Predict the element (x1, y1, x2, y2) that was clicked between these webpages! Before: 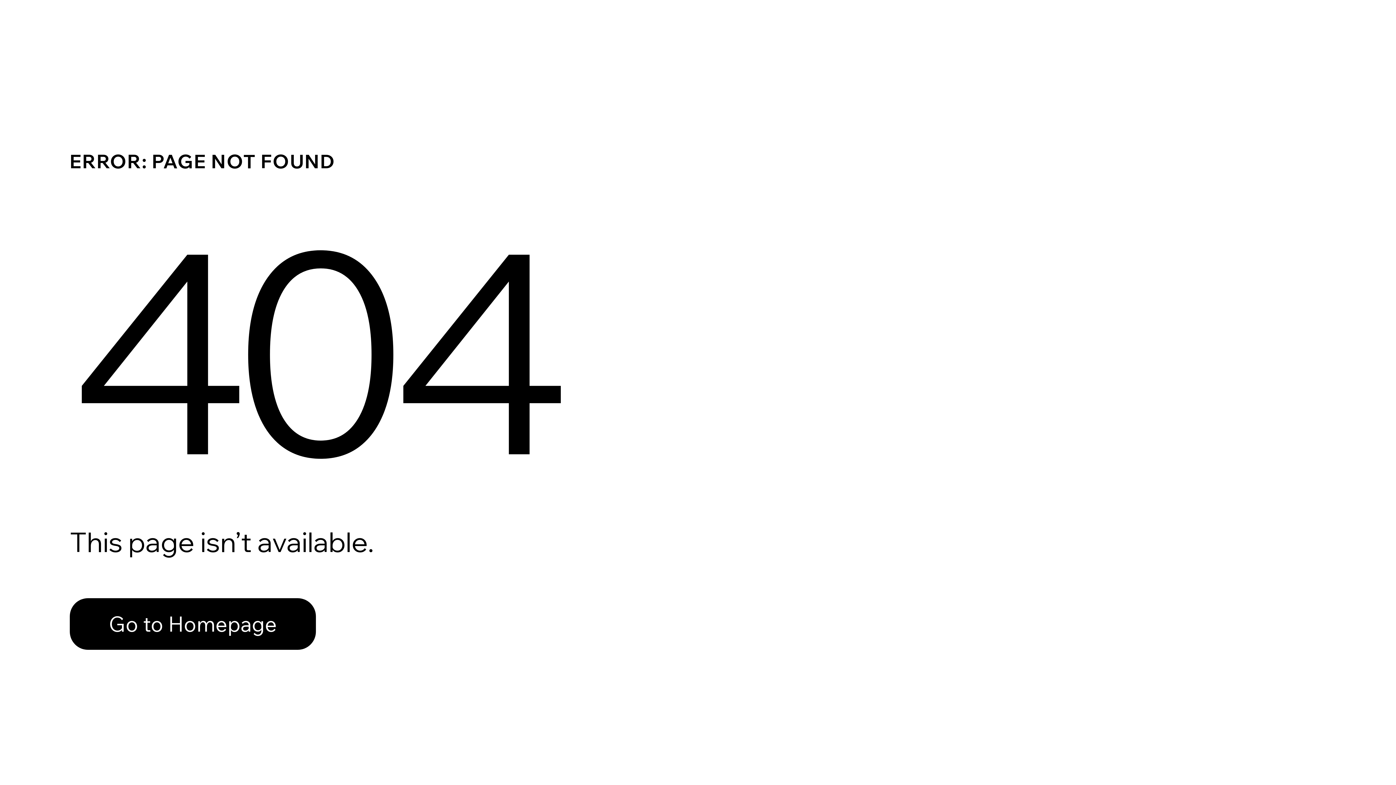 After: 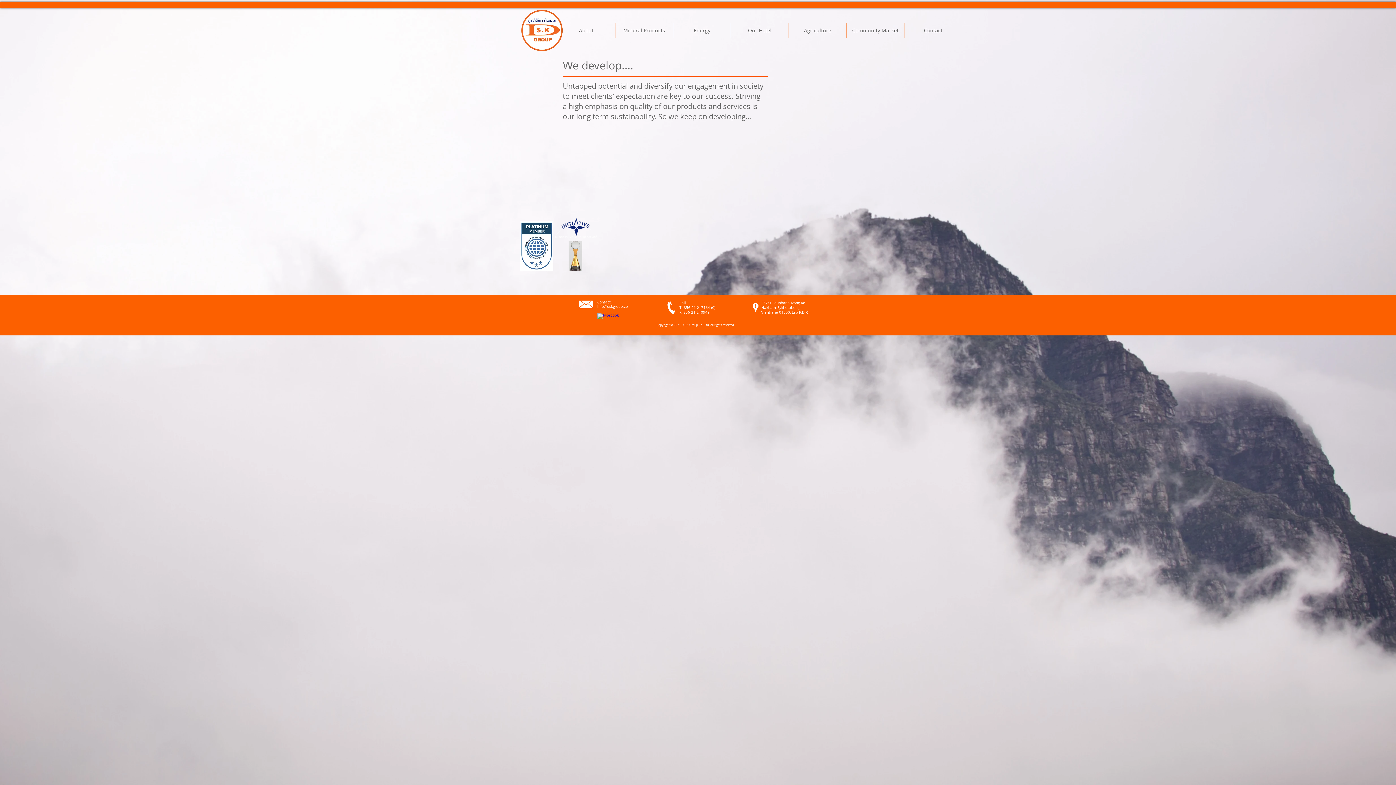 Action: bbox: (69, 598, 316, 650) label: Go to Homepage